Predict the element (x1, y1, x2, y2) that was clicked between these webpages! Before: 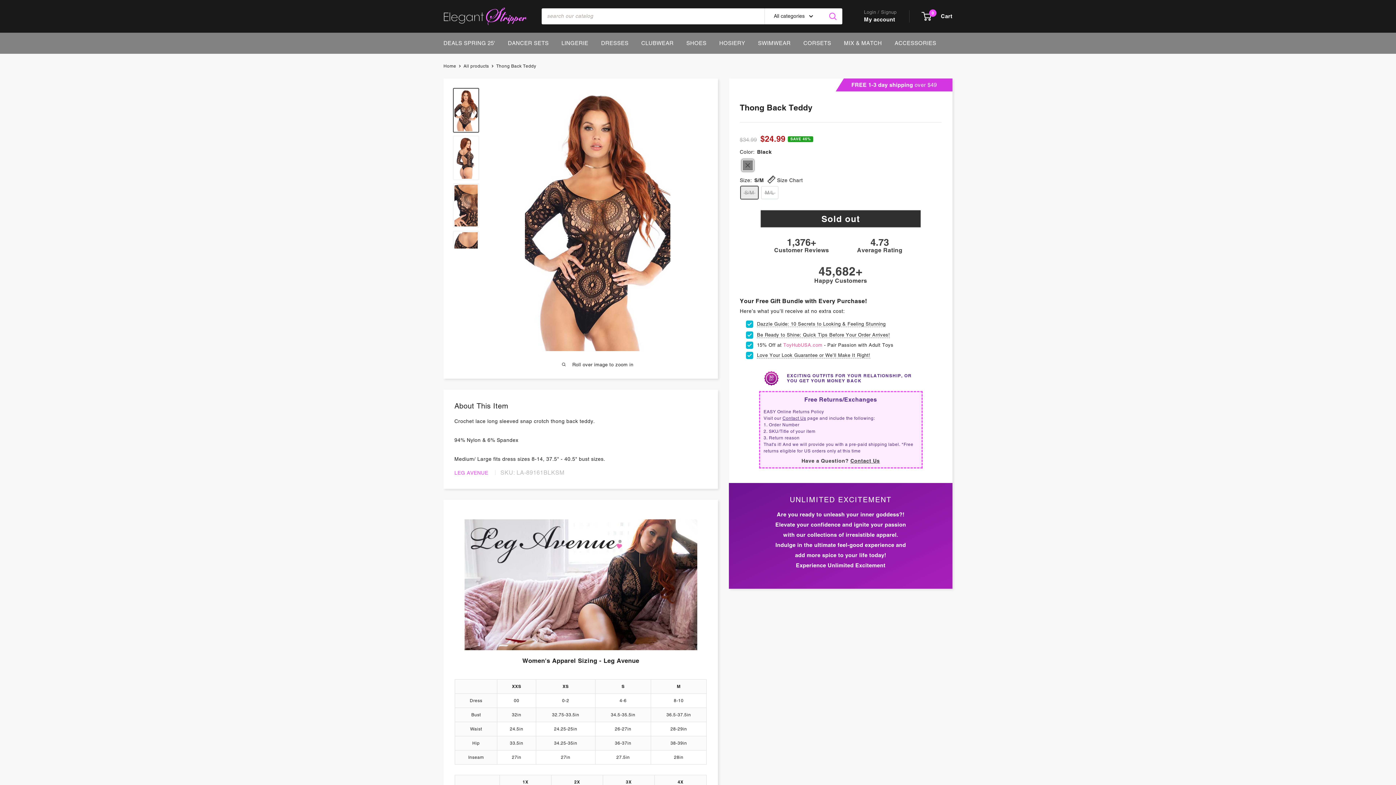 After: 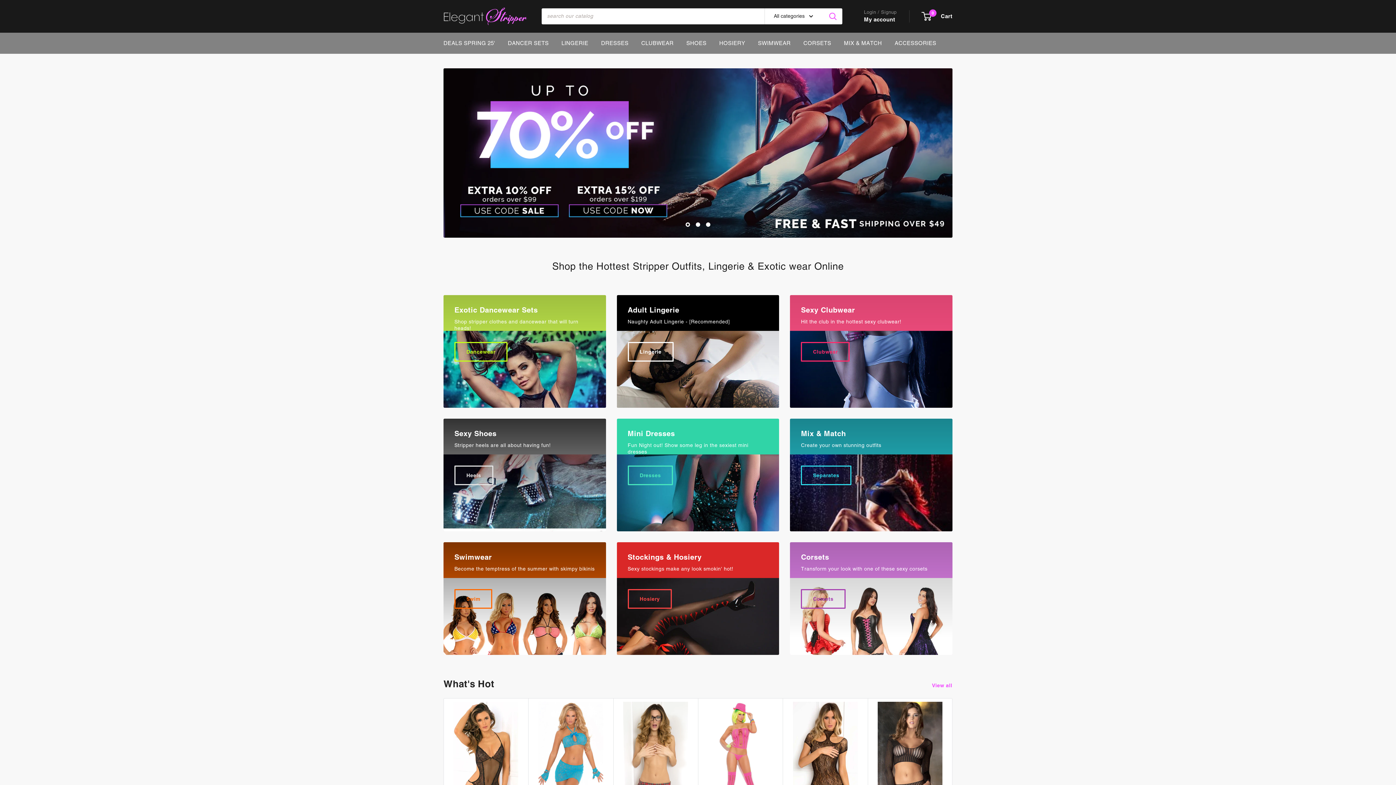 Action: bbox: (443, 7, 527, 25) label: ElegantStripper